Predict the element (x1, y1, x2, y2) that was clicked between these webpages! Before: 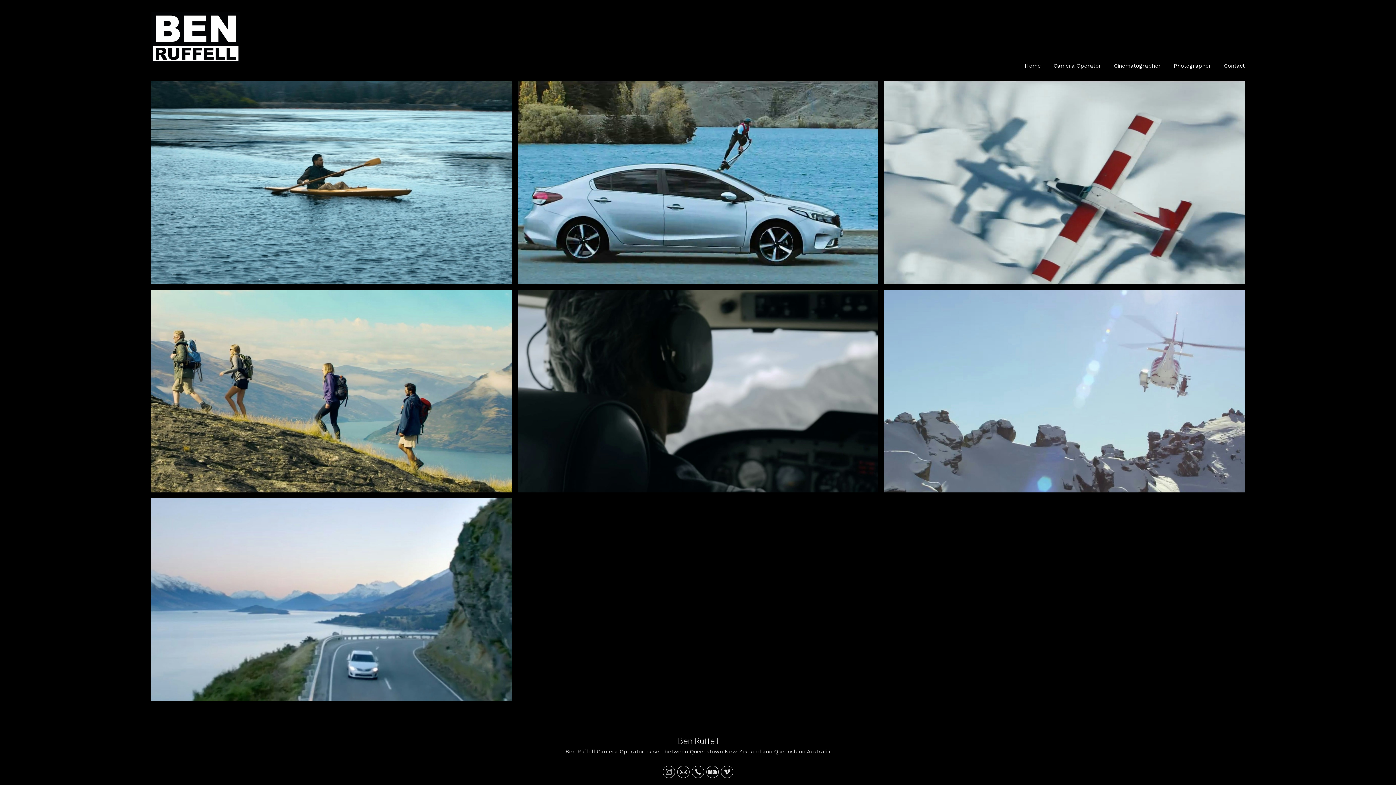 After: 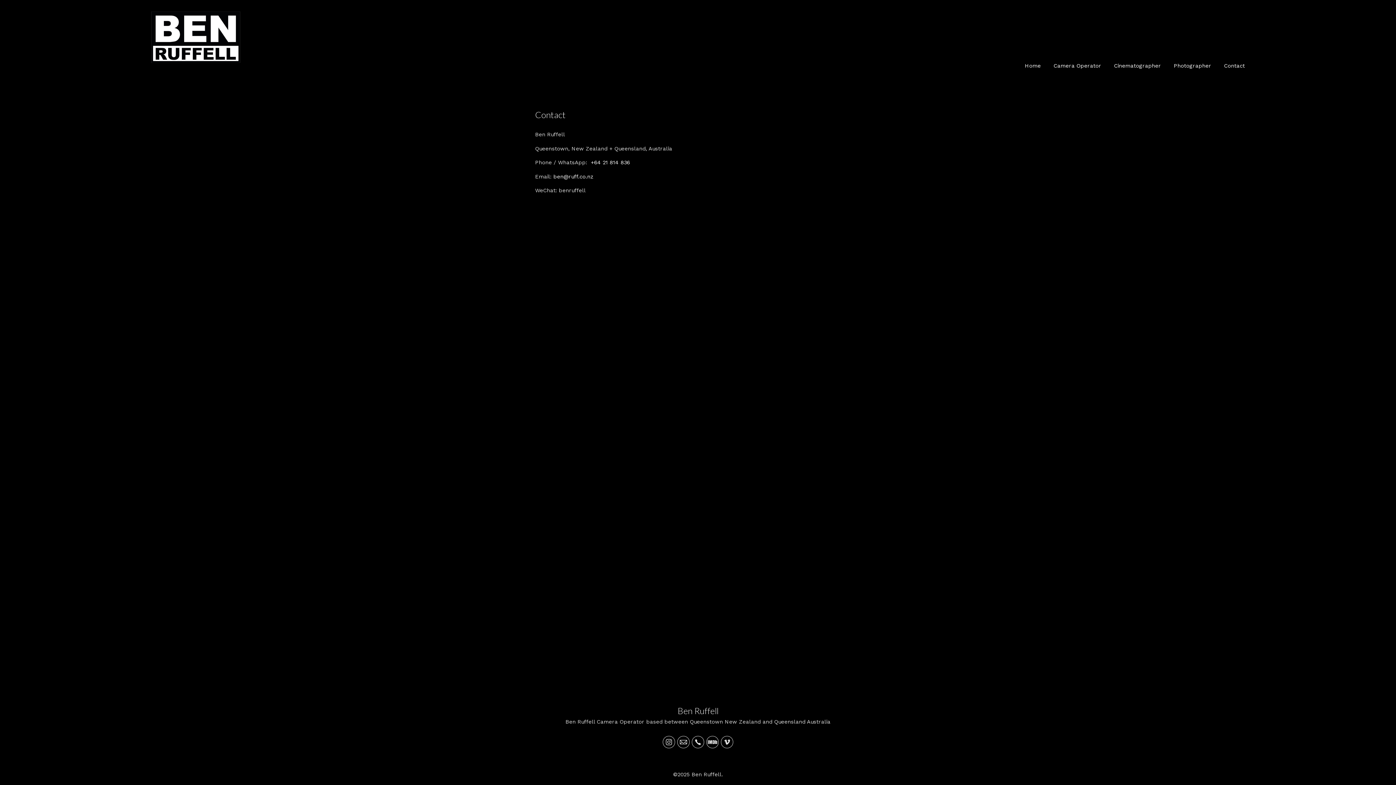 Action: bbox: (1224, 62, 1245, 69) label: Contact